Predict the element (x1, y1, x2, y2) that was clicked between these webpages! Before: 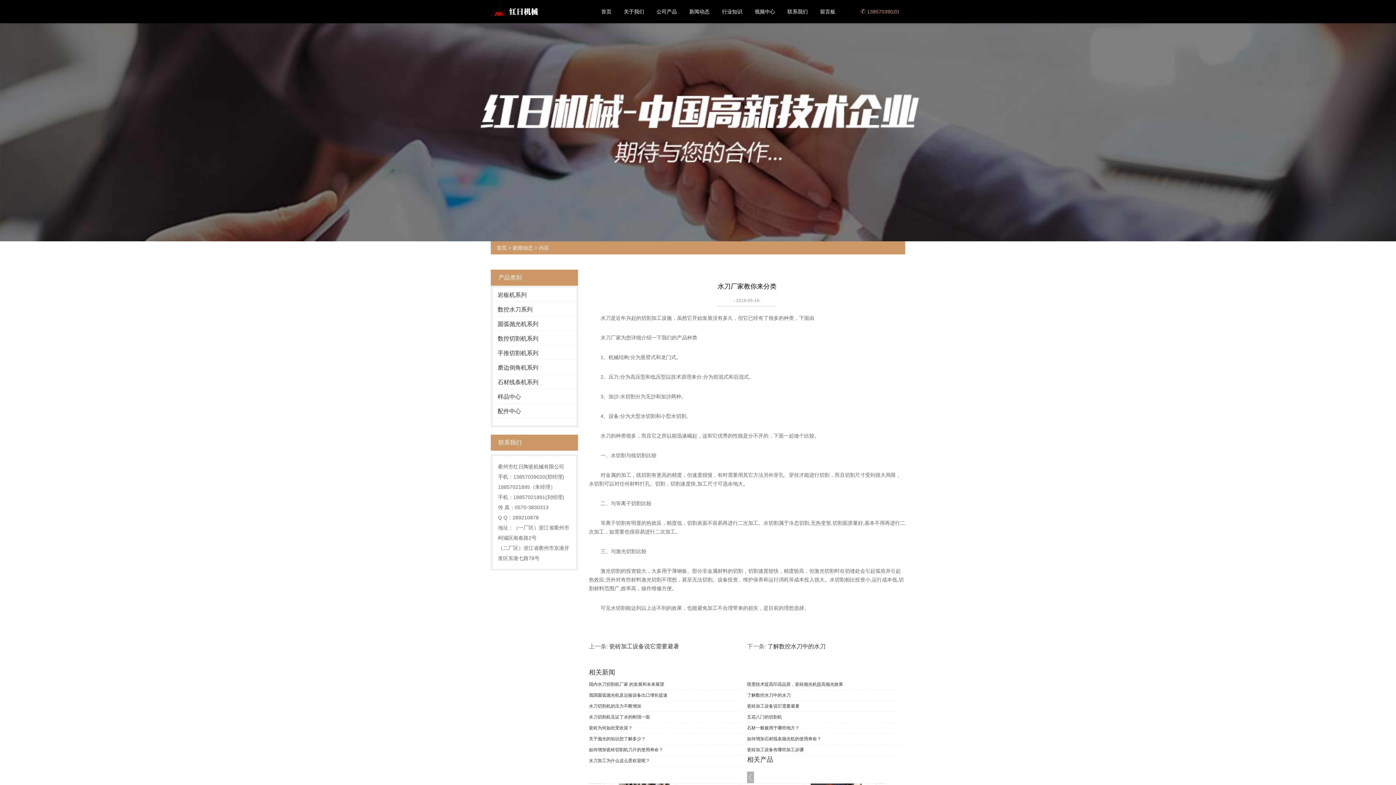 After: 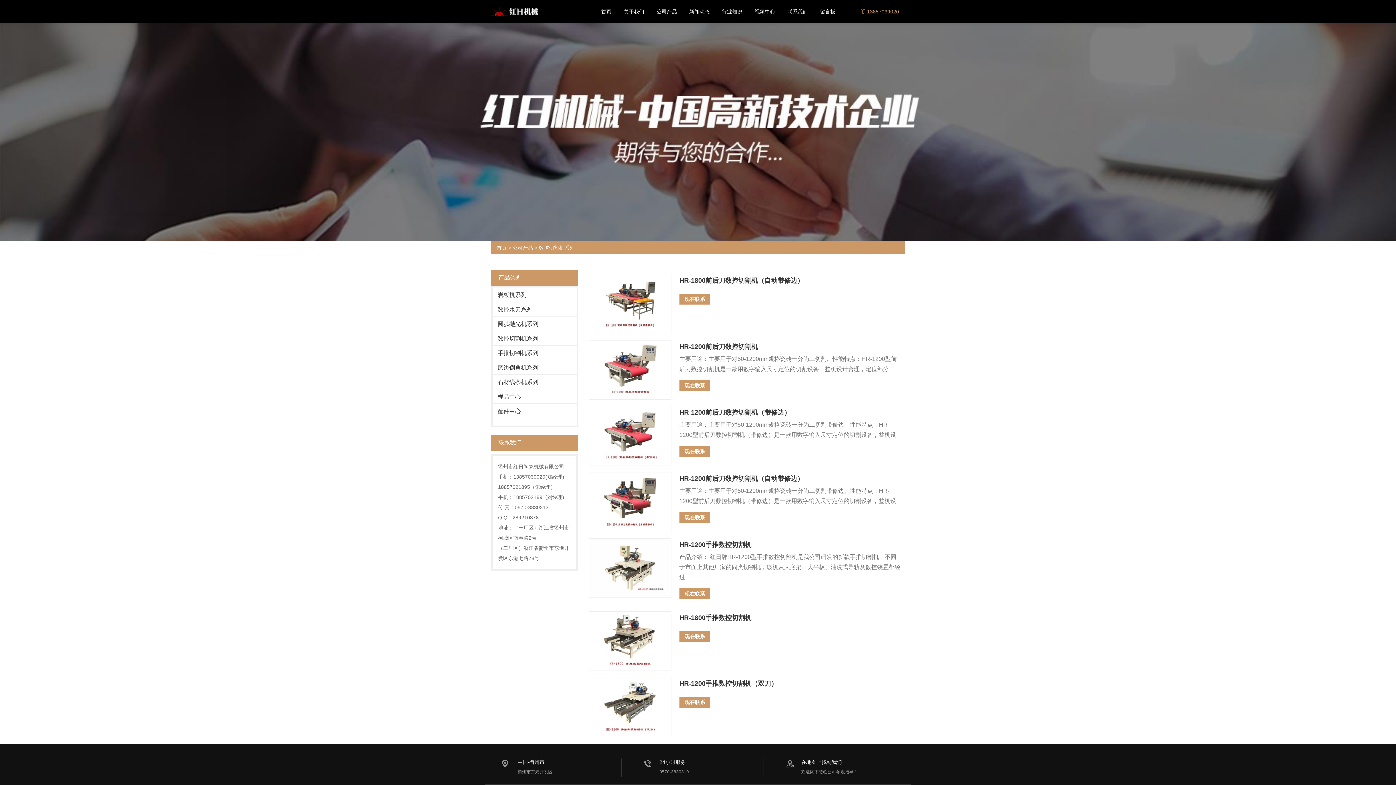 Action: label: 数控切割机系列 bbox: (492, 331, 576, 345)